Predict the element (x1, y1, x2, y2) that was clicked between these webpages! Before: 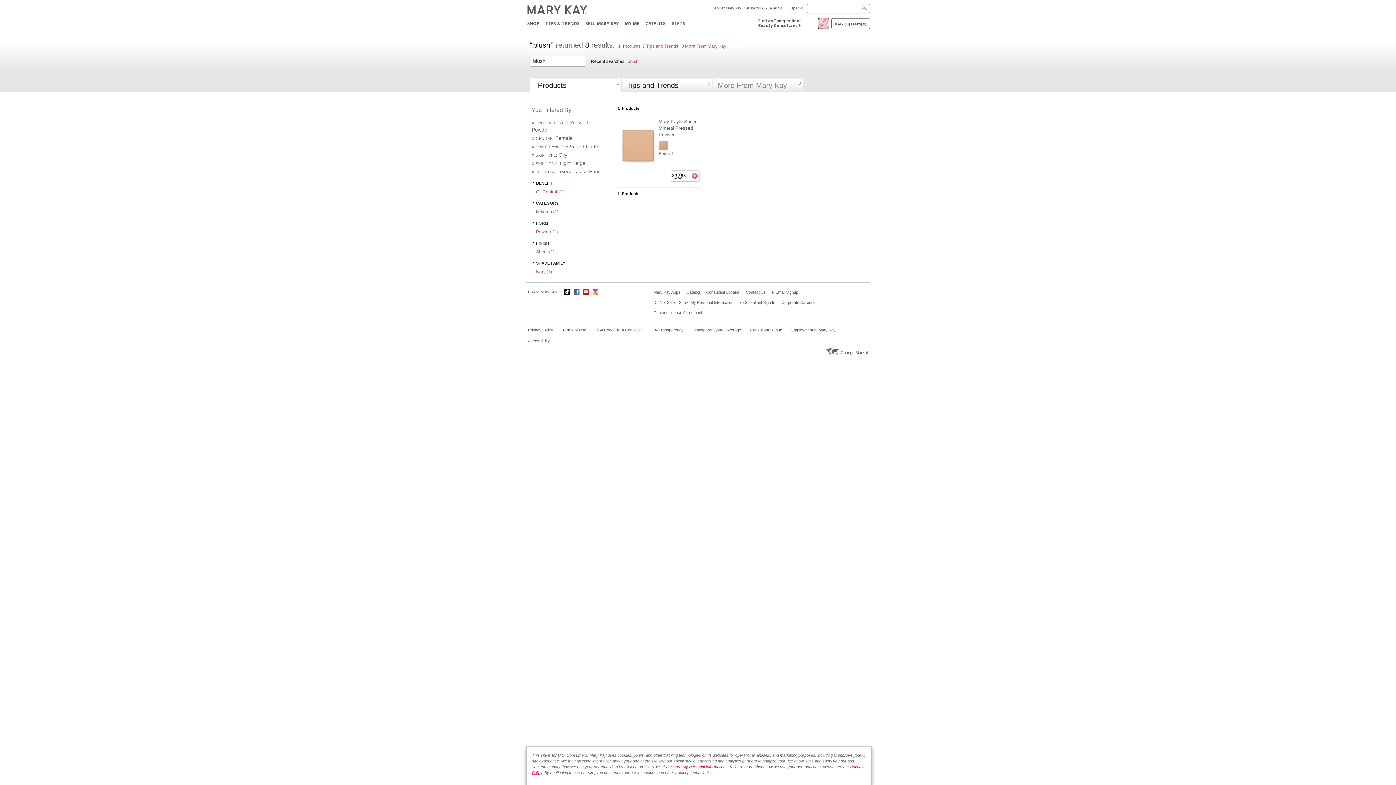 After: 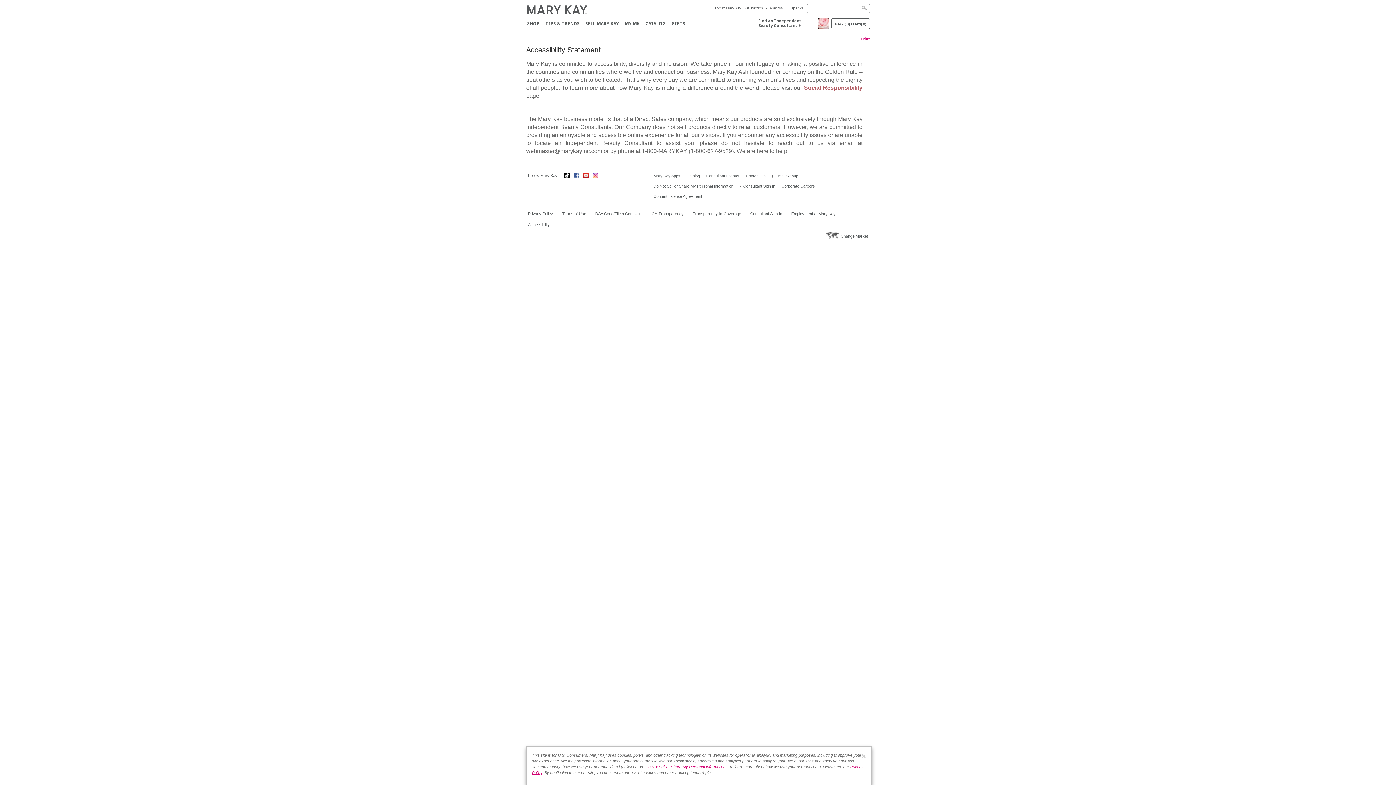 Action: label: Accessibility bbox: (528, 338, 550, 344)